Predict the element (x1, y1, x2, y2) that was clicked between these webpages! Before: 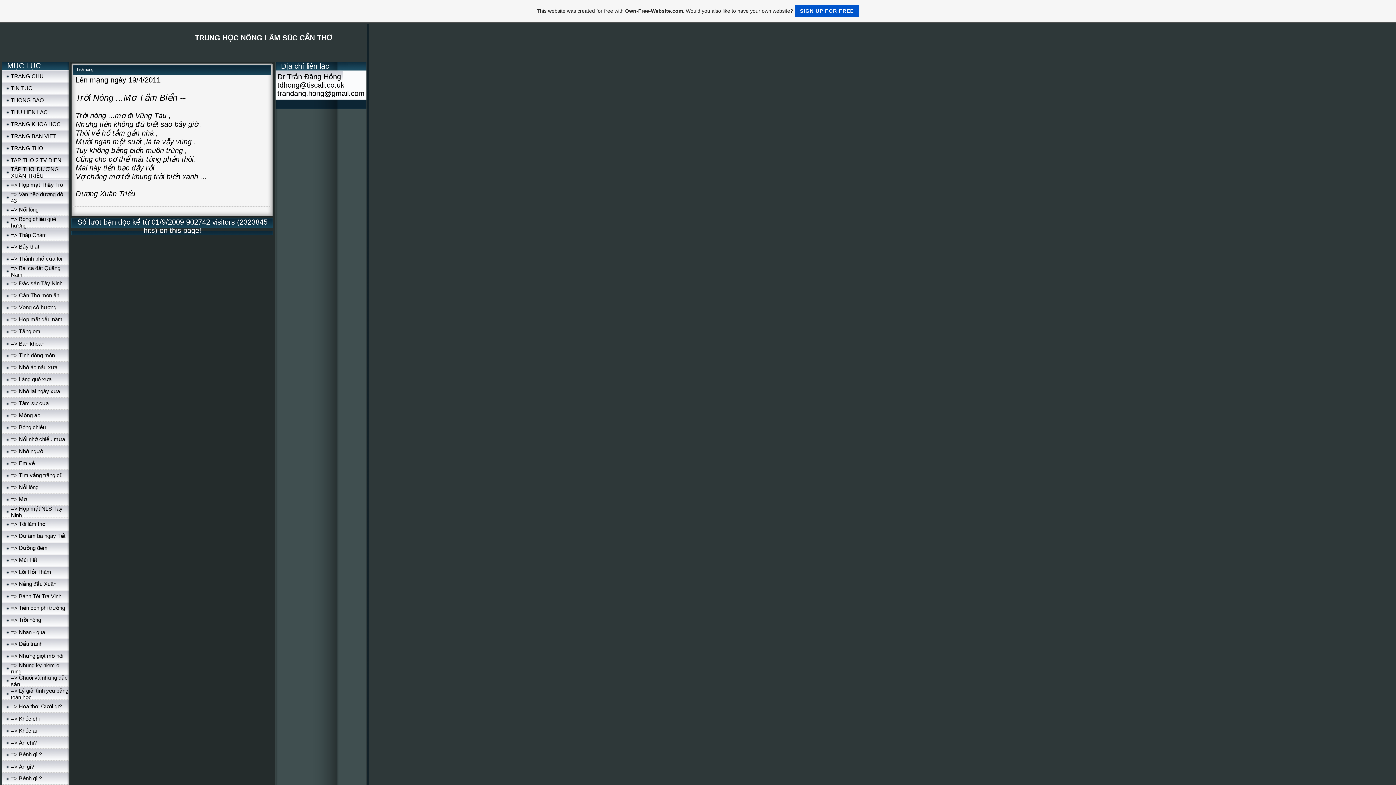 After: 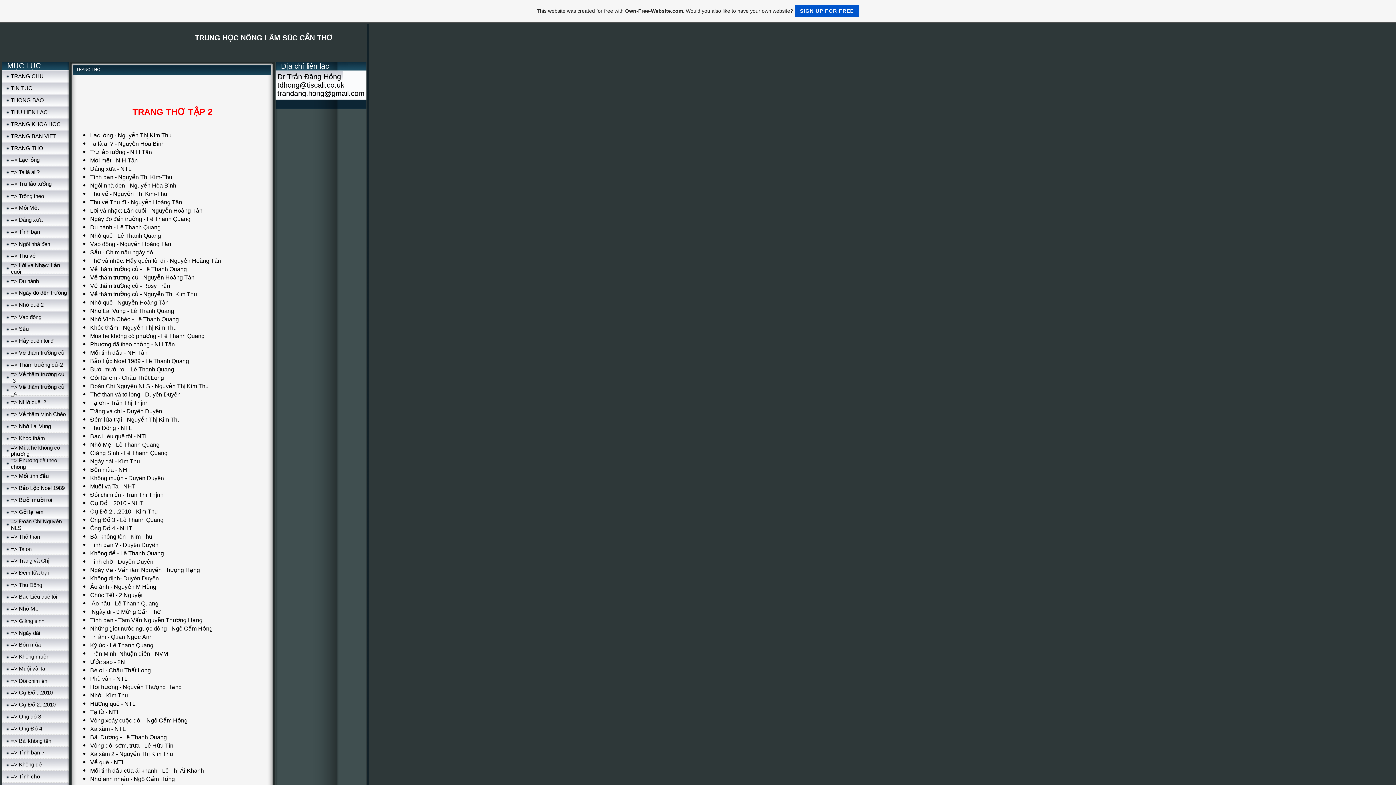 Action: bbox: (10, 145, 43, 151) label: TRANG THO